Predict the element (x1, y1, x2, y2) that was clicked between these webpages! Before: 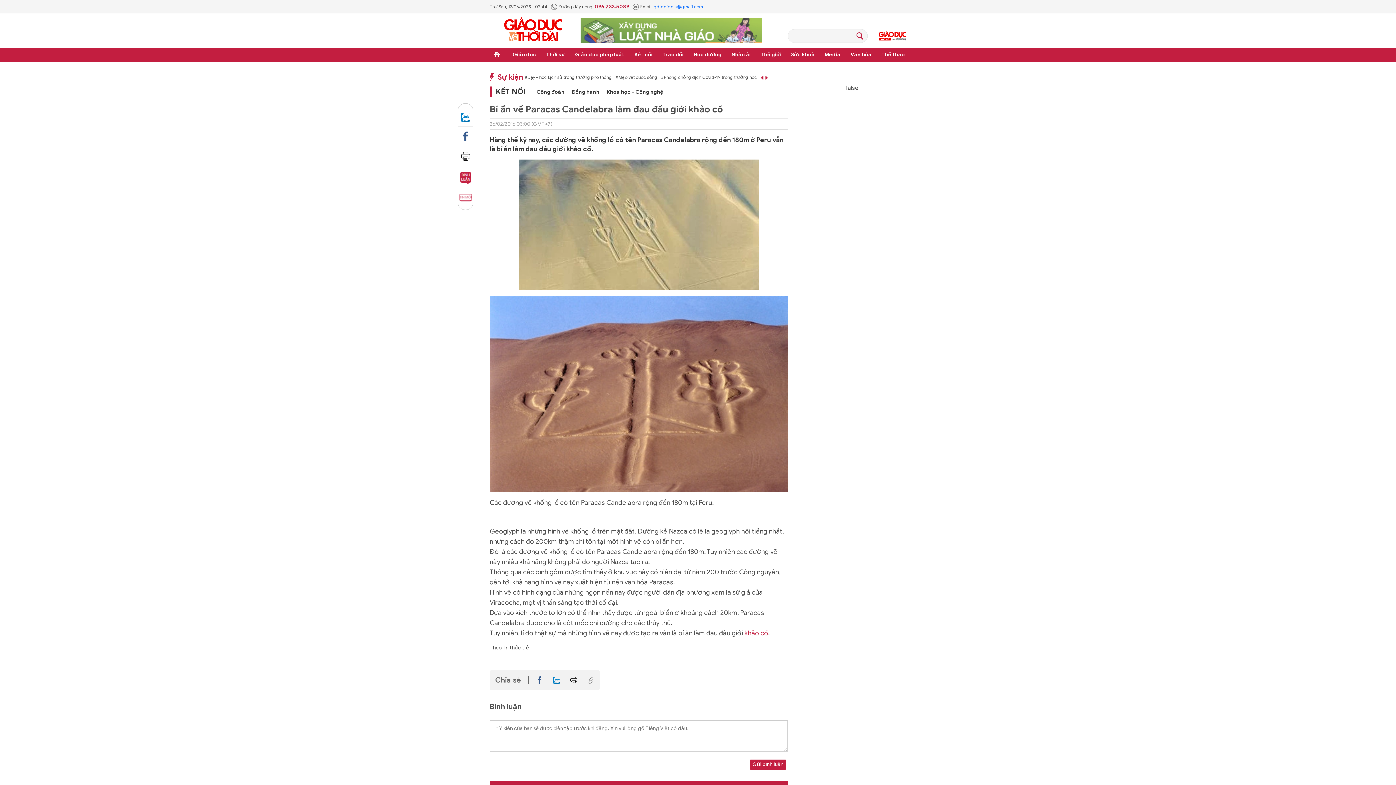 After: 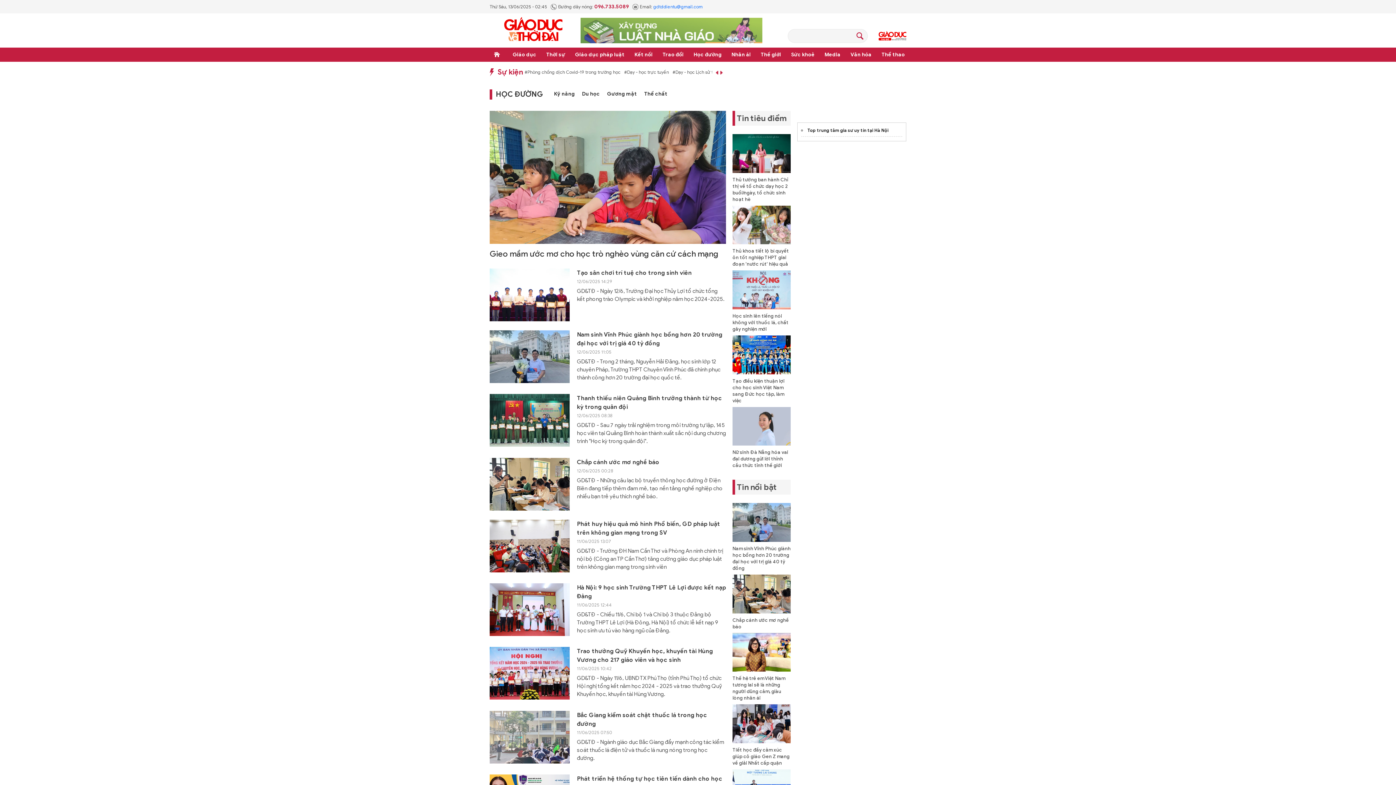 Action: label: Học đường bbox: (692, 47, 723, 61)